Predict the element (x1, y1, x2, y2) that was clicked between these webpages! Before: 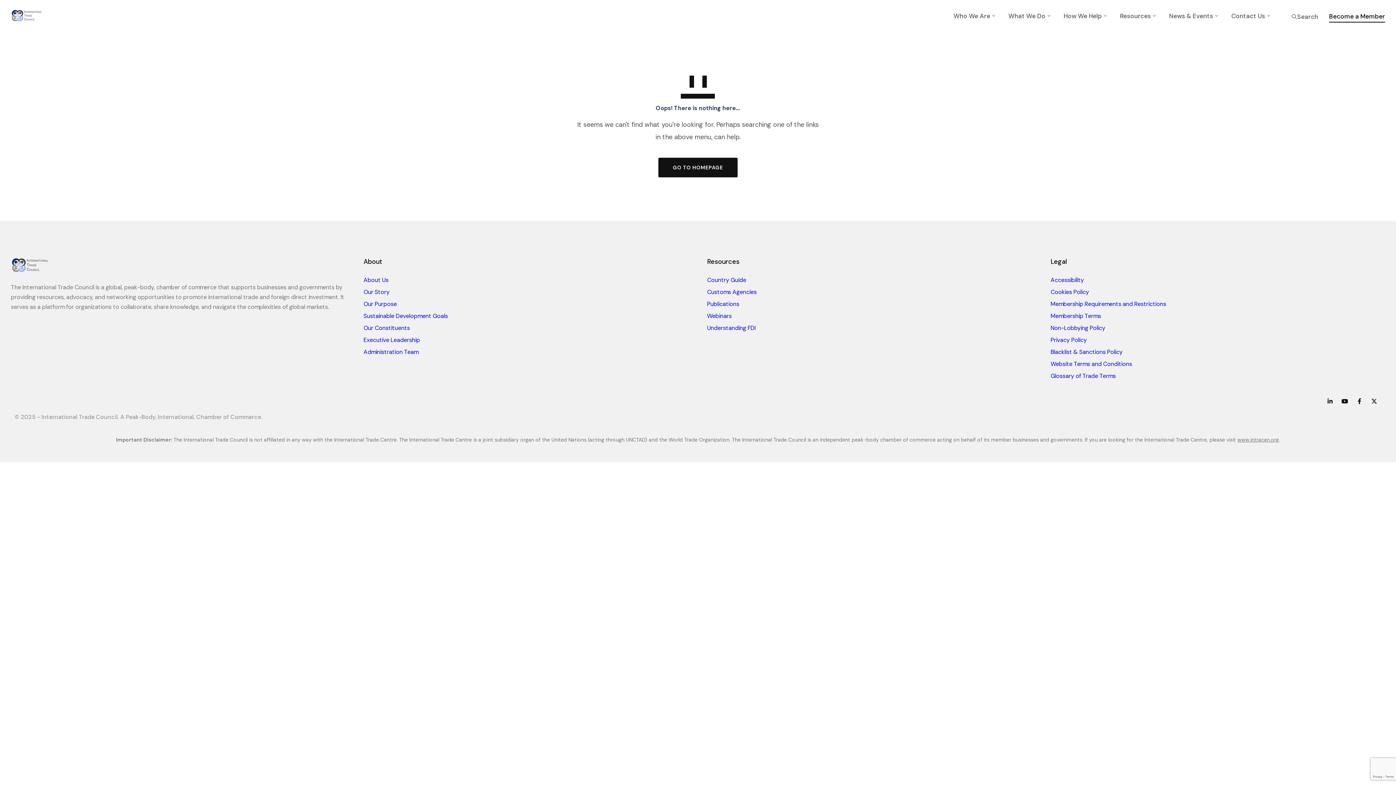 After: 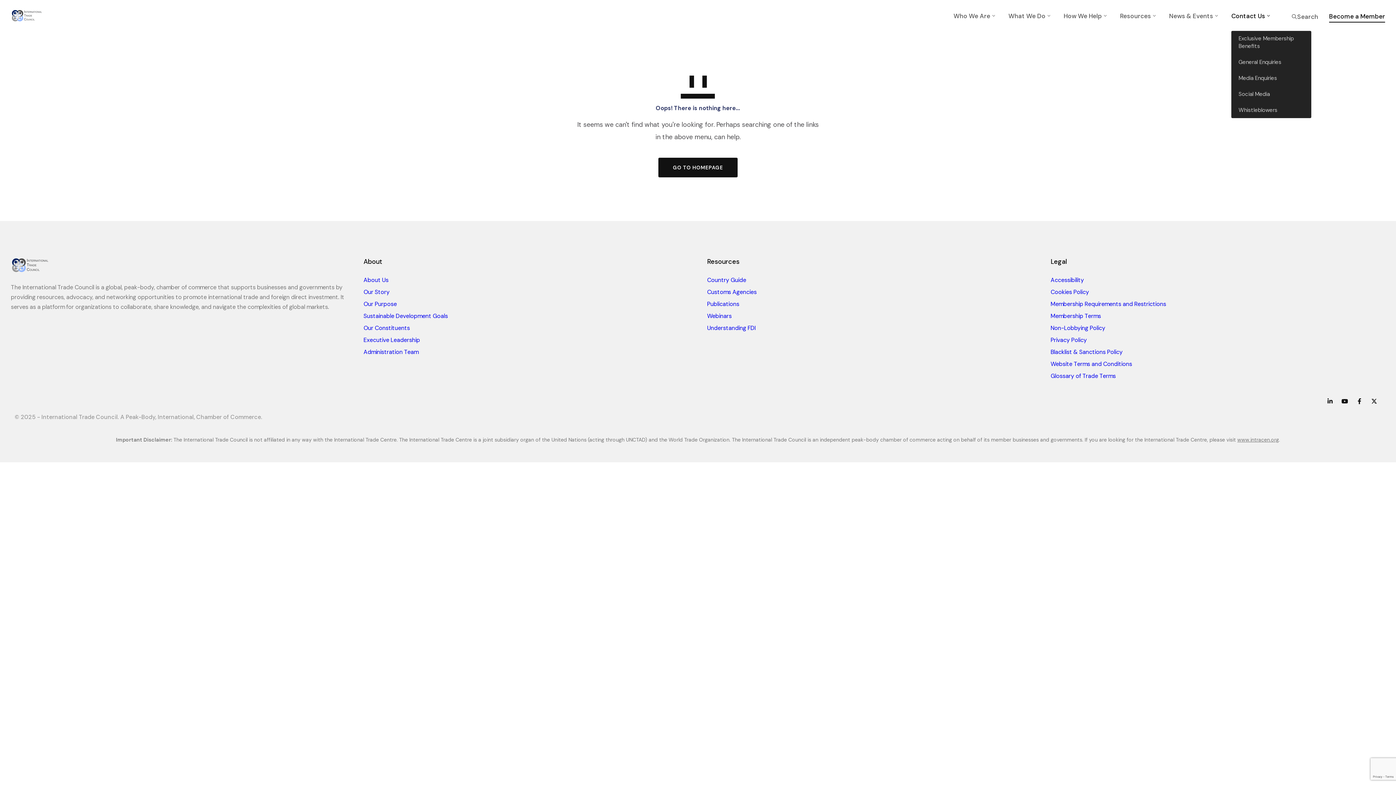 Action: label: Contact Us bbox: (1231, 0, 1270, 30)